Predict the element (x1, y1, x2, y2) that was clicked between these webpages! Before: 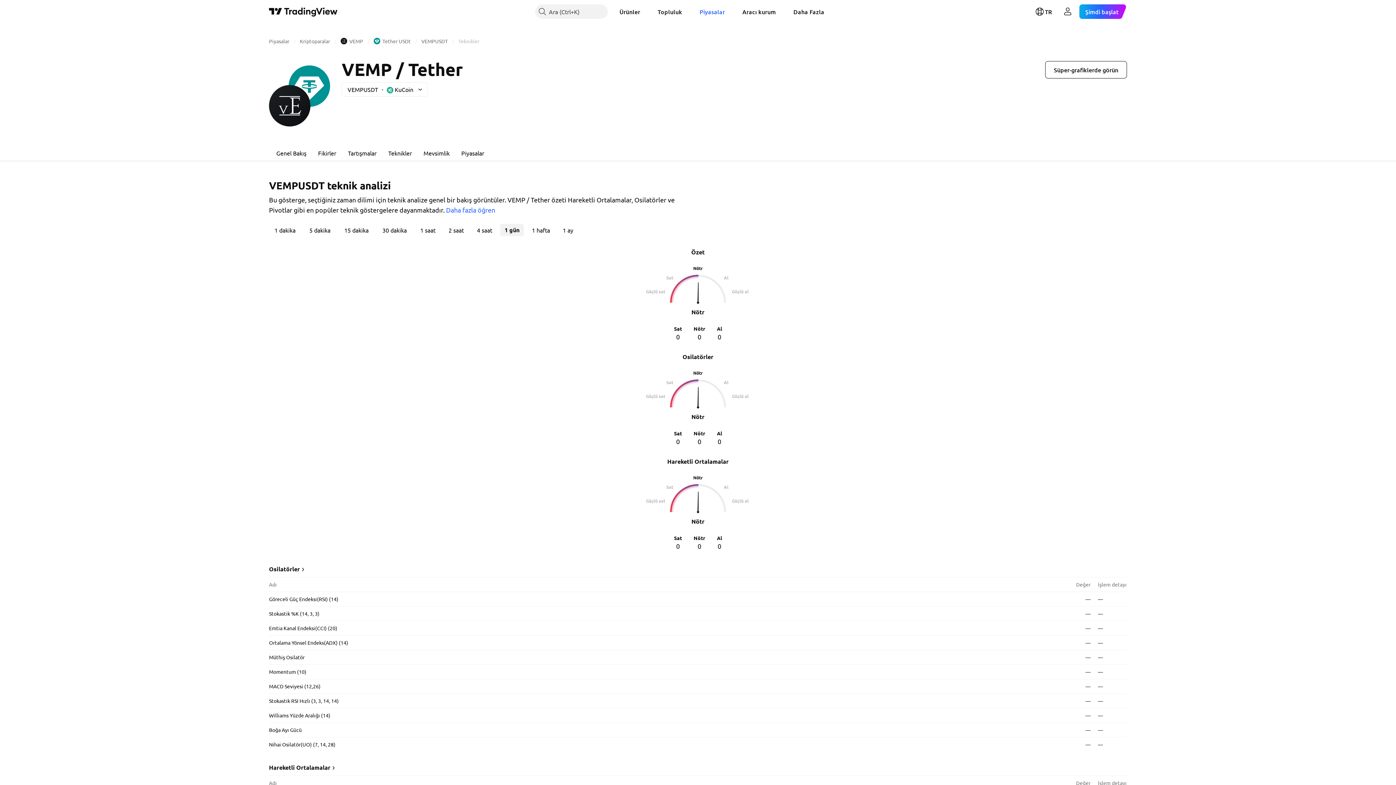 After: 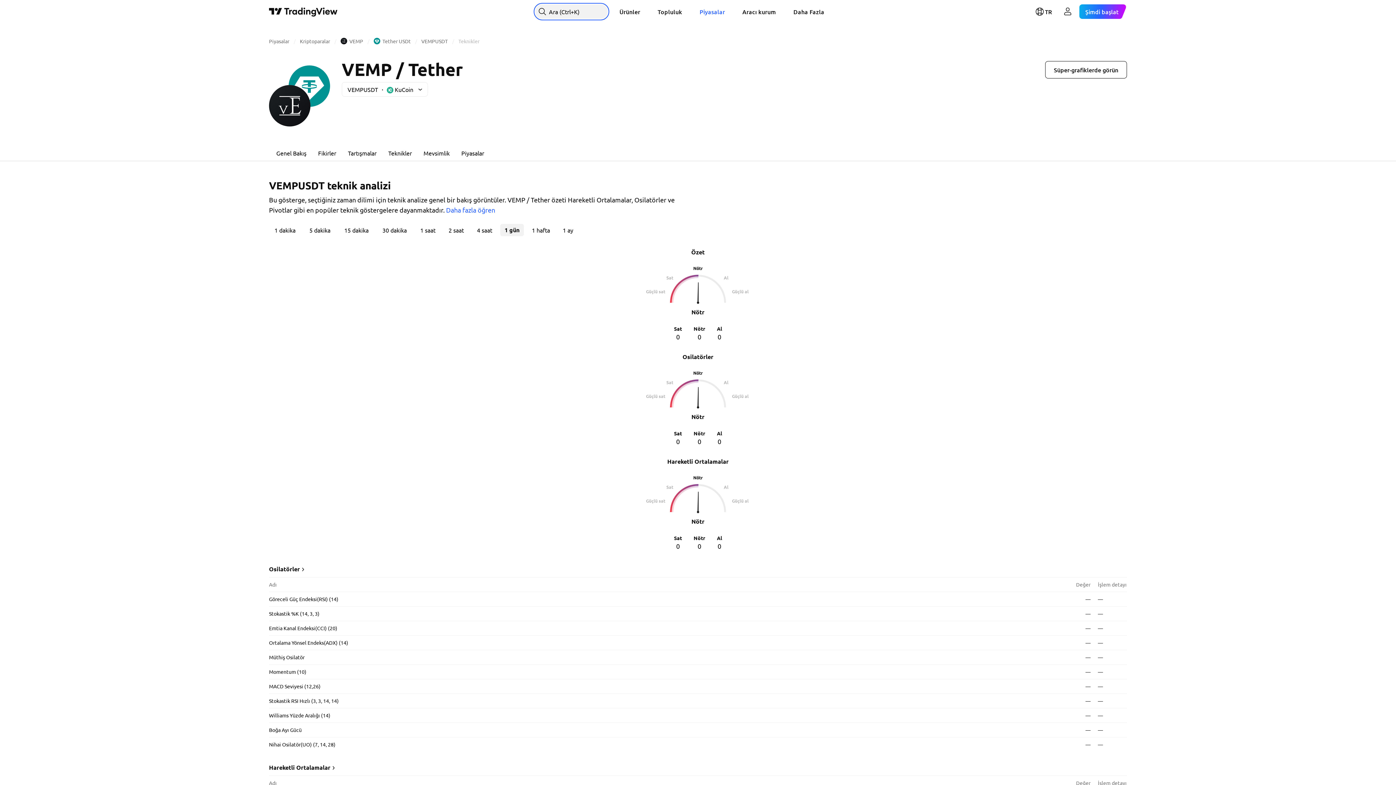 Action: bbox: (535, 4, 607, 18) label: Ara